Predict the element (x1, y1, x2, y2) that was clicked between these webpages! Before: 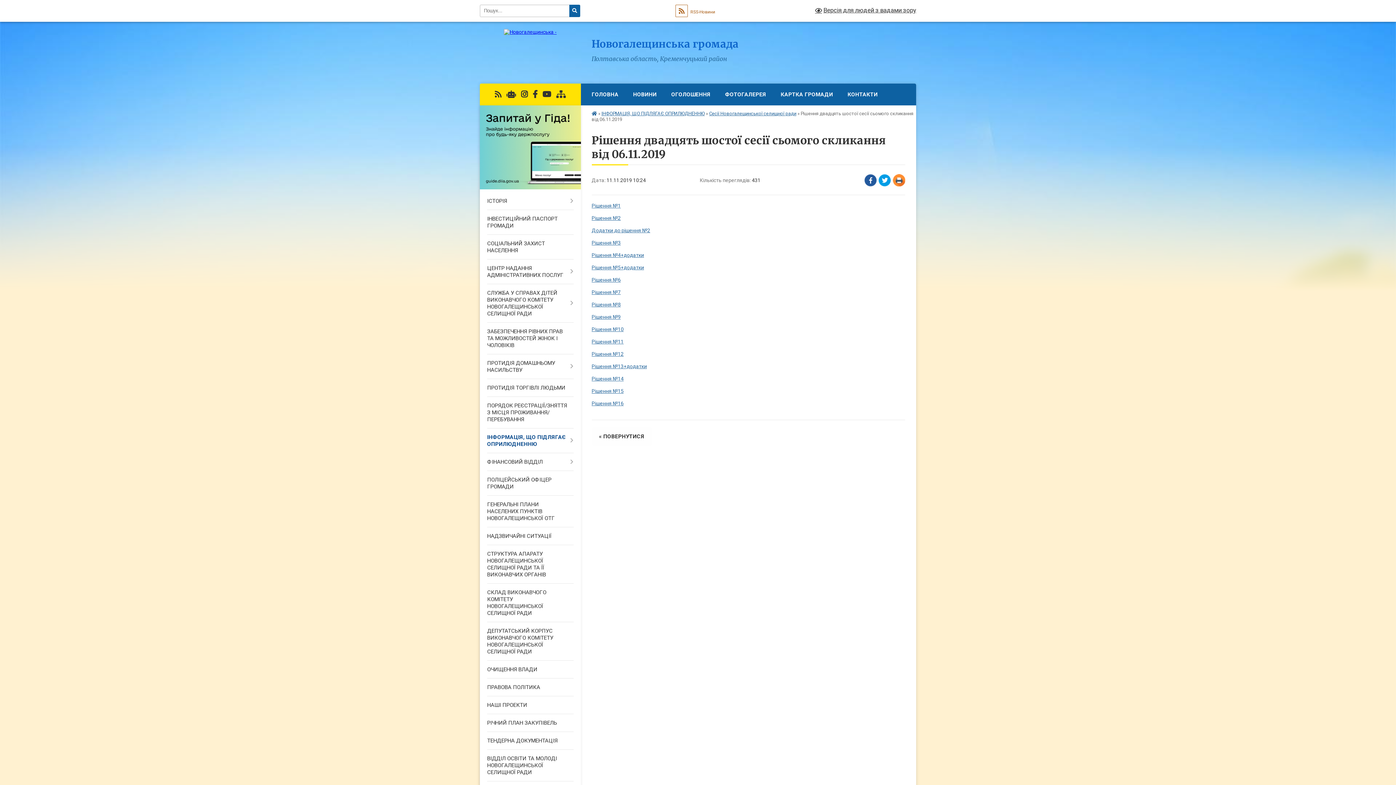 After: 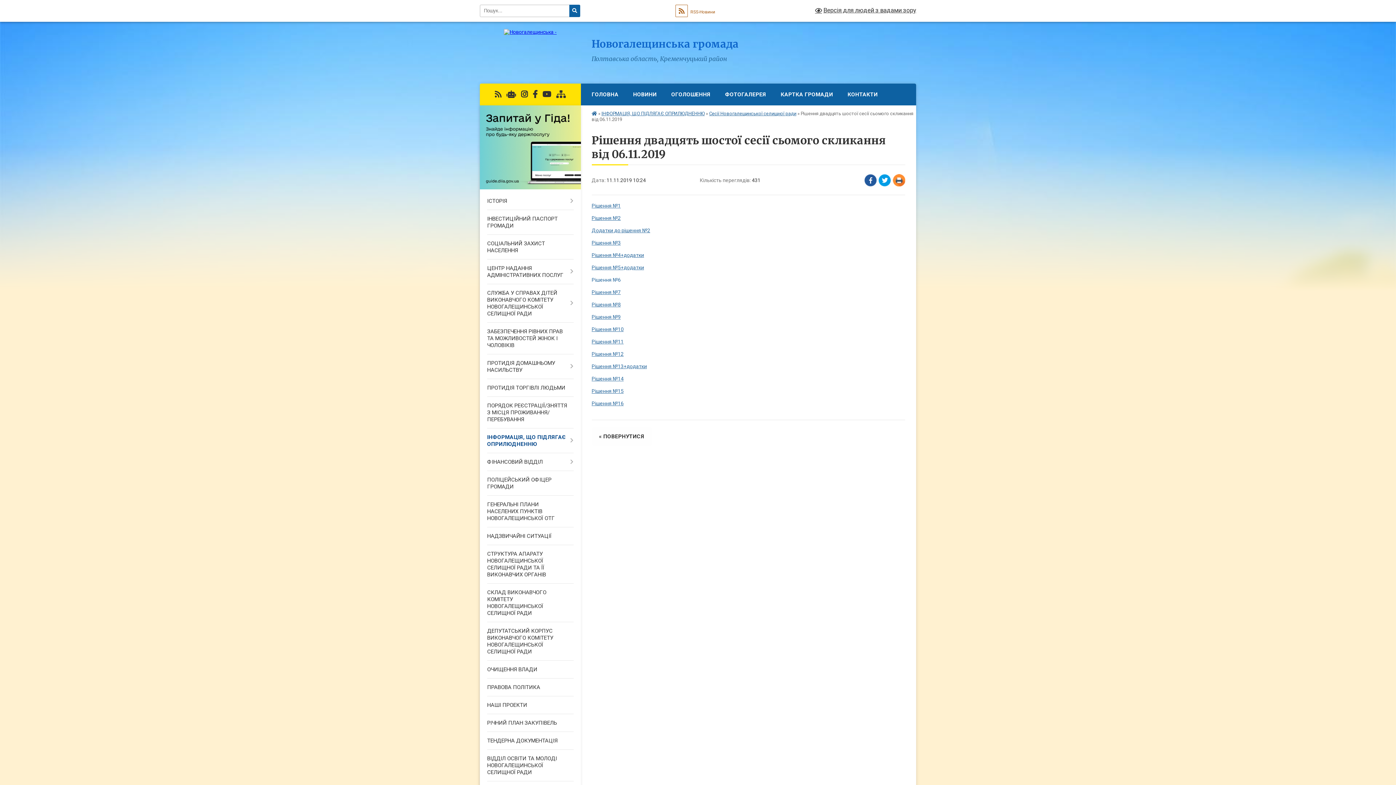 Action: bbox: (591, 277, 620, 282) label: Рішення №6